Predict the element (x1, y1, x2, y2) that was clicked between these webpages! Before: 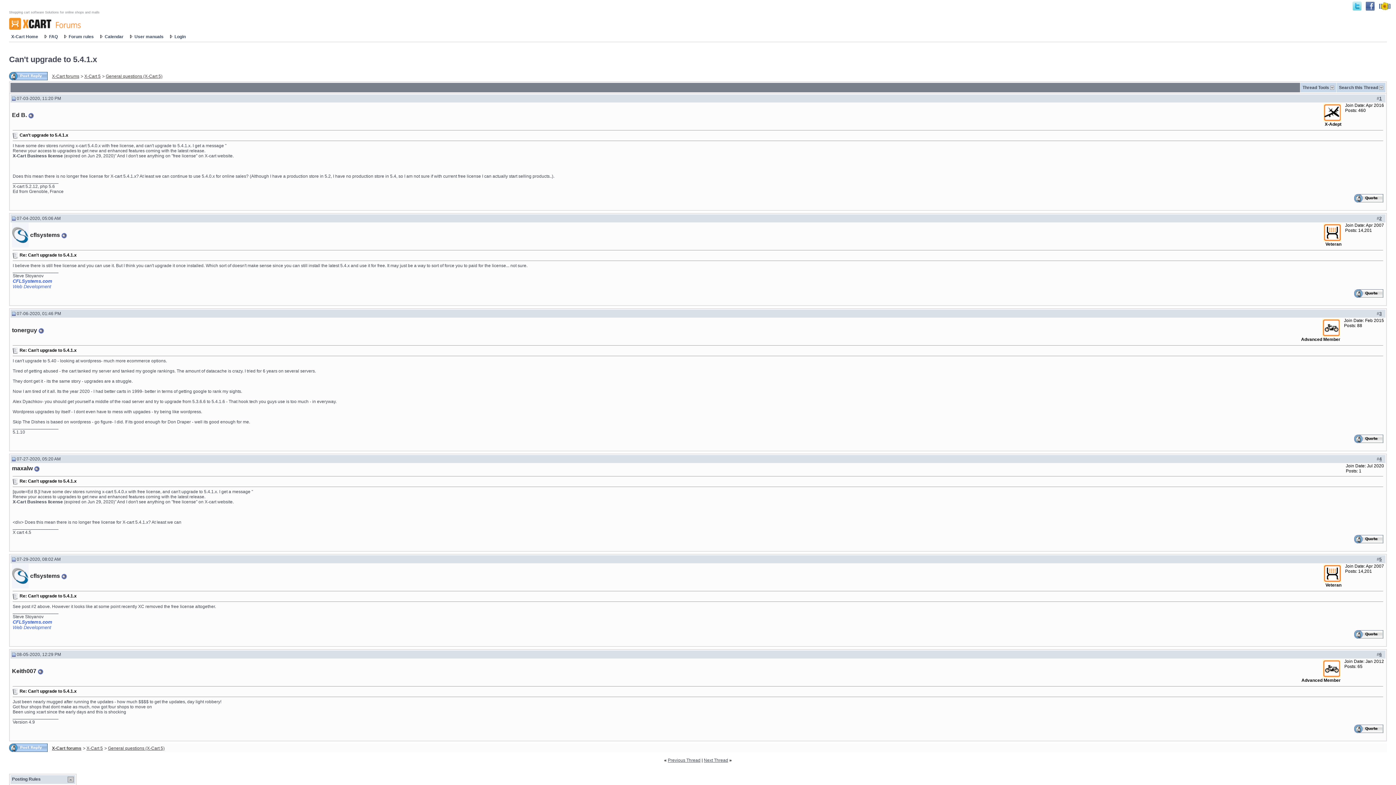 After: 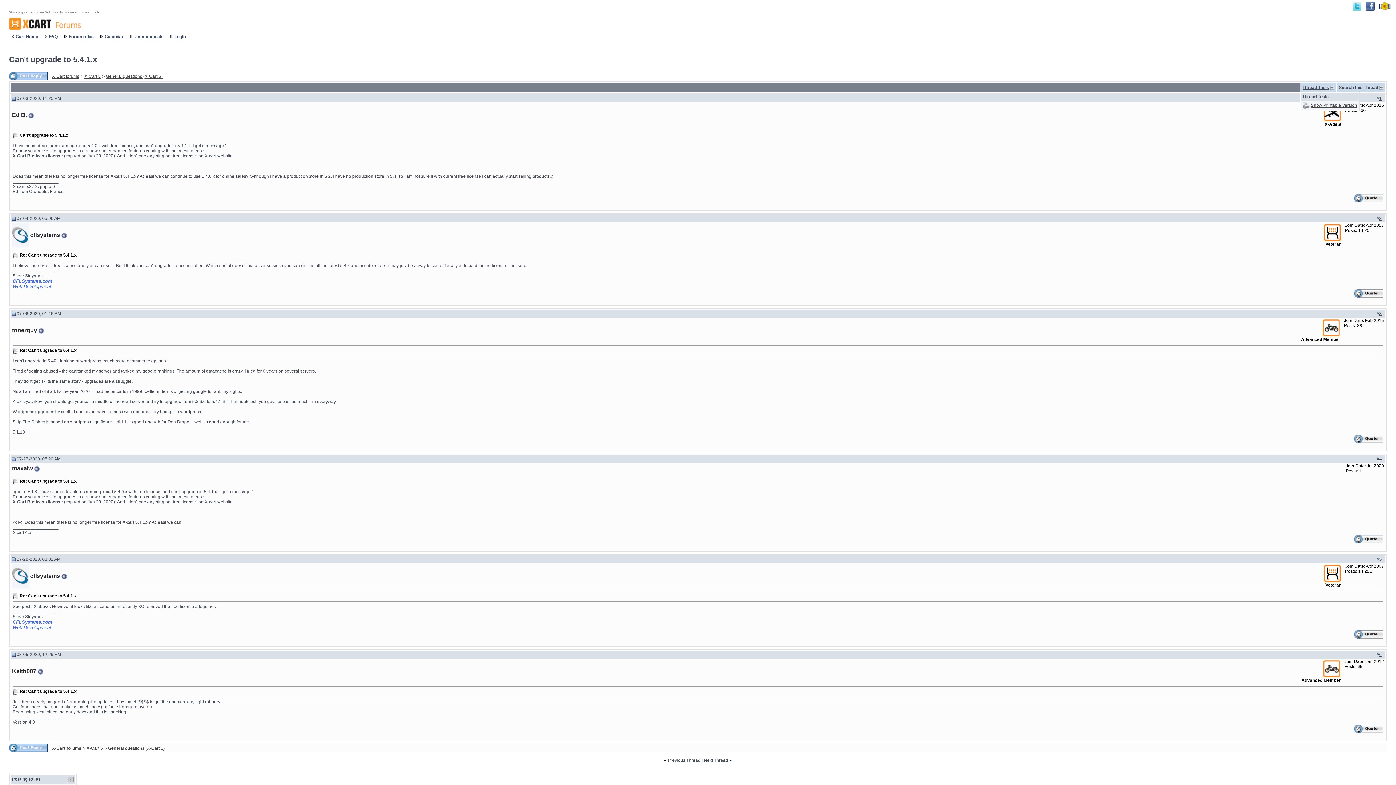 Action: label: Thread Tools bbox: (1302, 85, 1329, 90)